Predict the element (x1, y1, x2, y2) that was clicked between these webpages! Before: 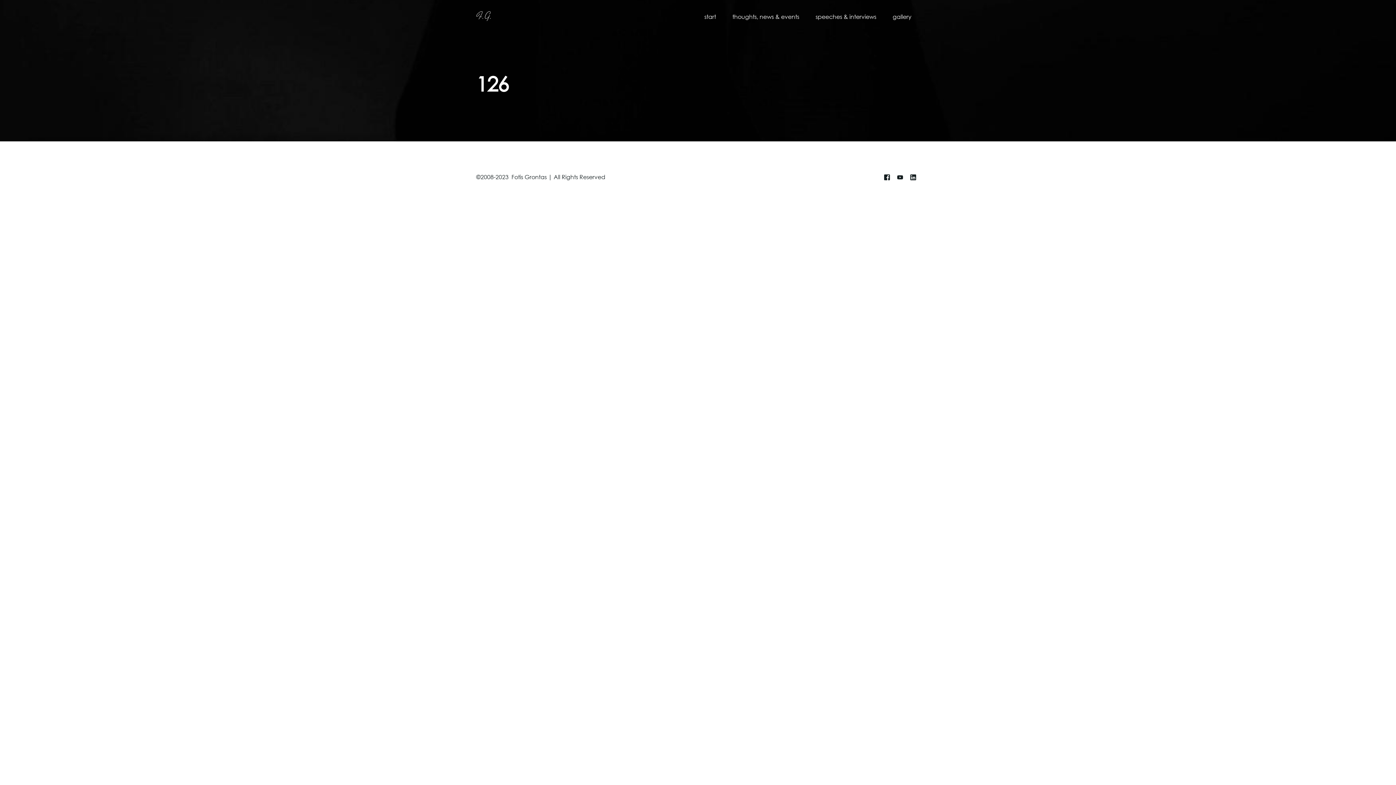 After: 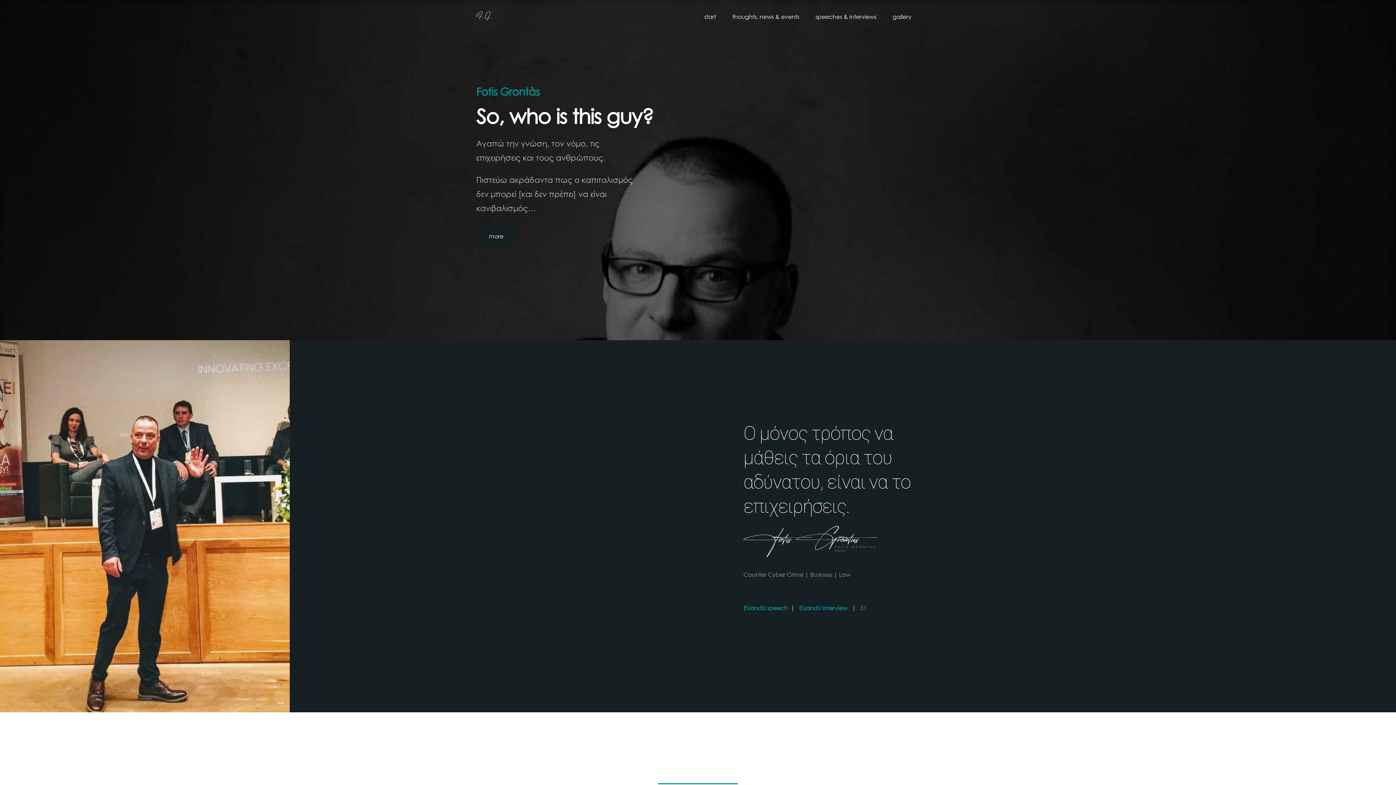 Action: label: start bbox: (696, 0, 724, 32)